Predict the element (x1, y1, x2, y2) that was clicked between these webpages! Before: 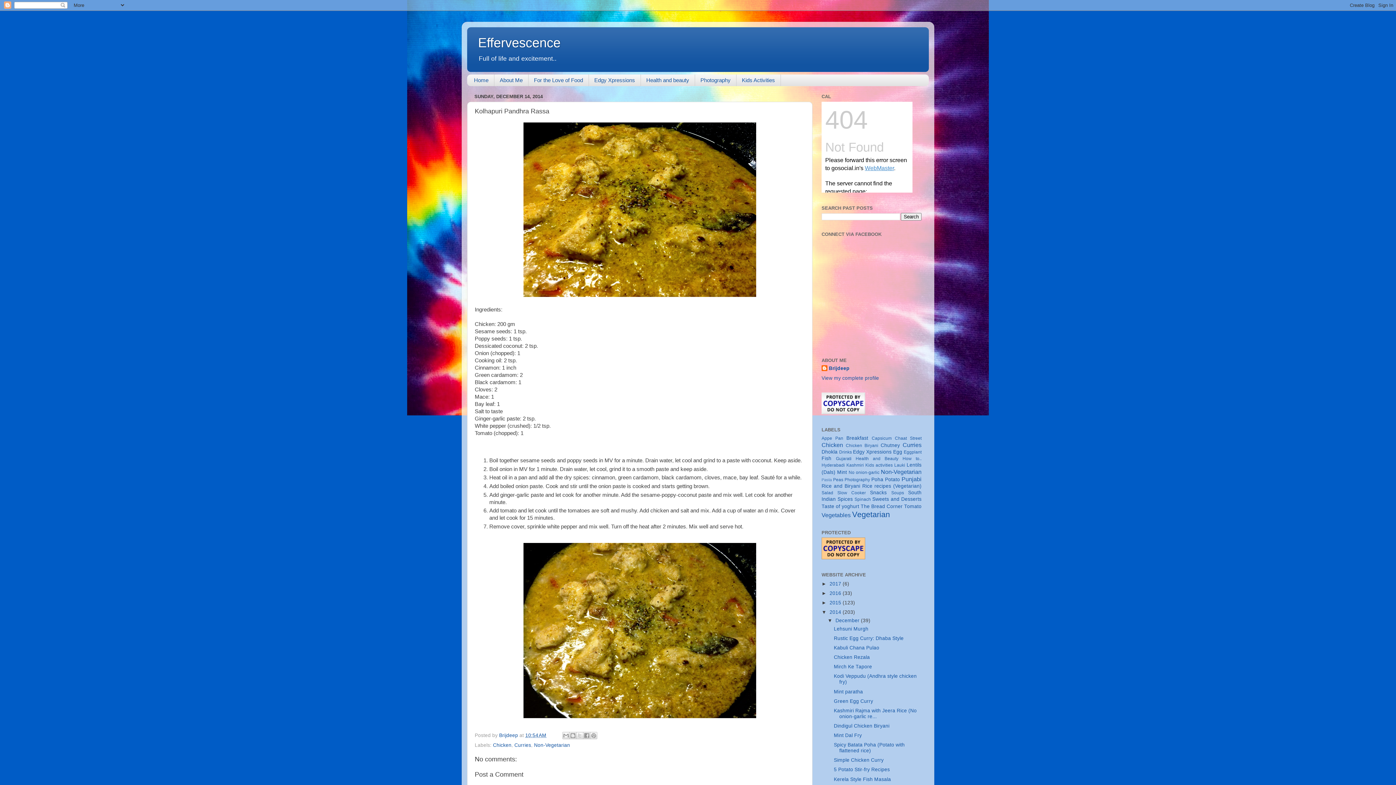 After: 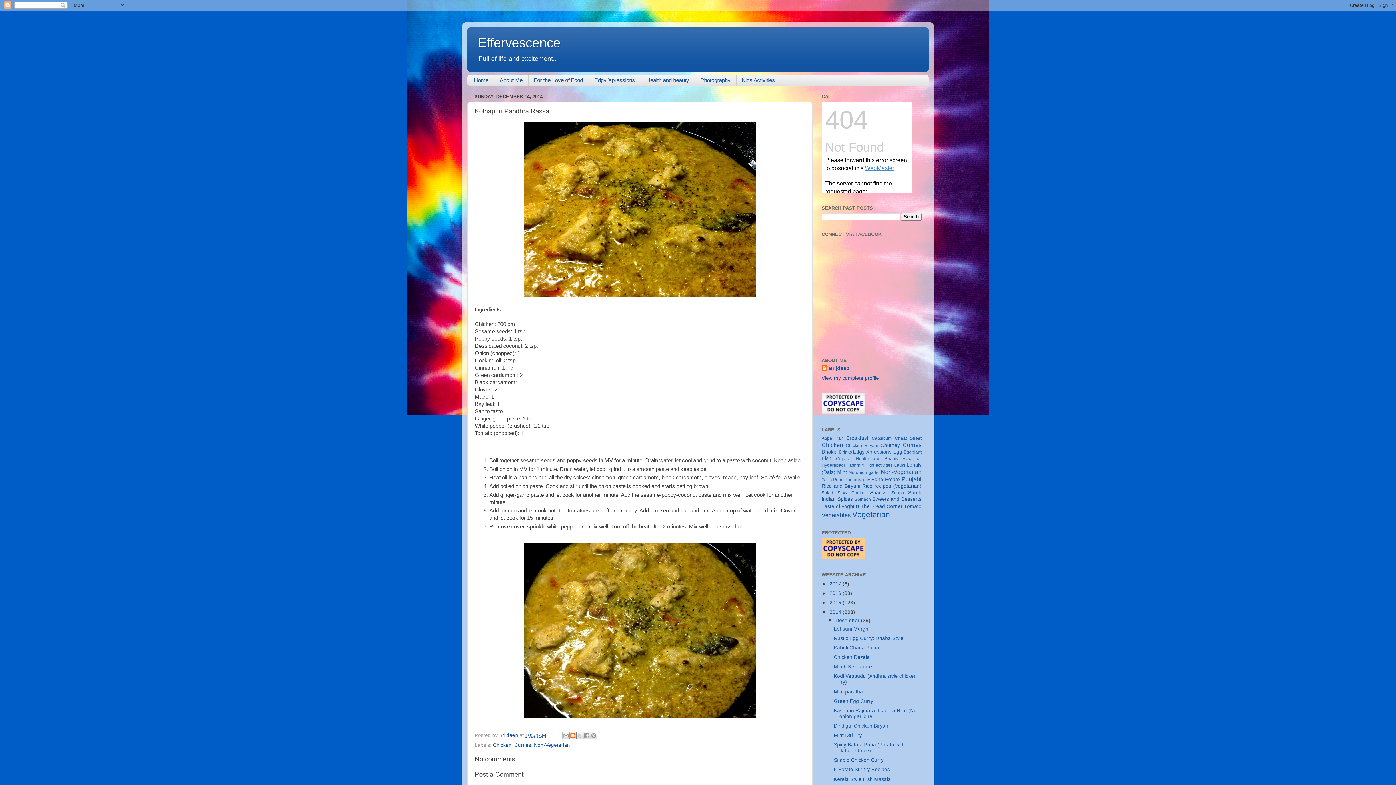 Action: bbox: (569, 732, 576, 739) label: BlogThis!